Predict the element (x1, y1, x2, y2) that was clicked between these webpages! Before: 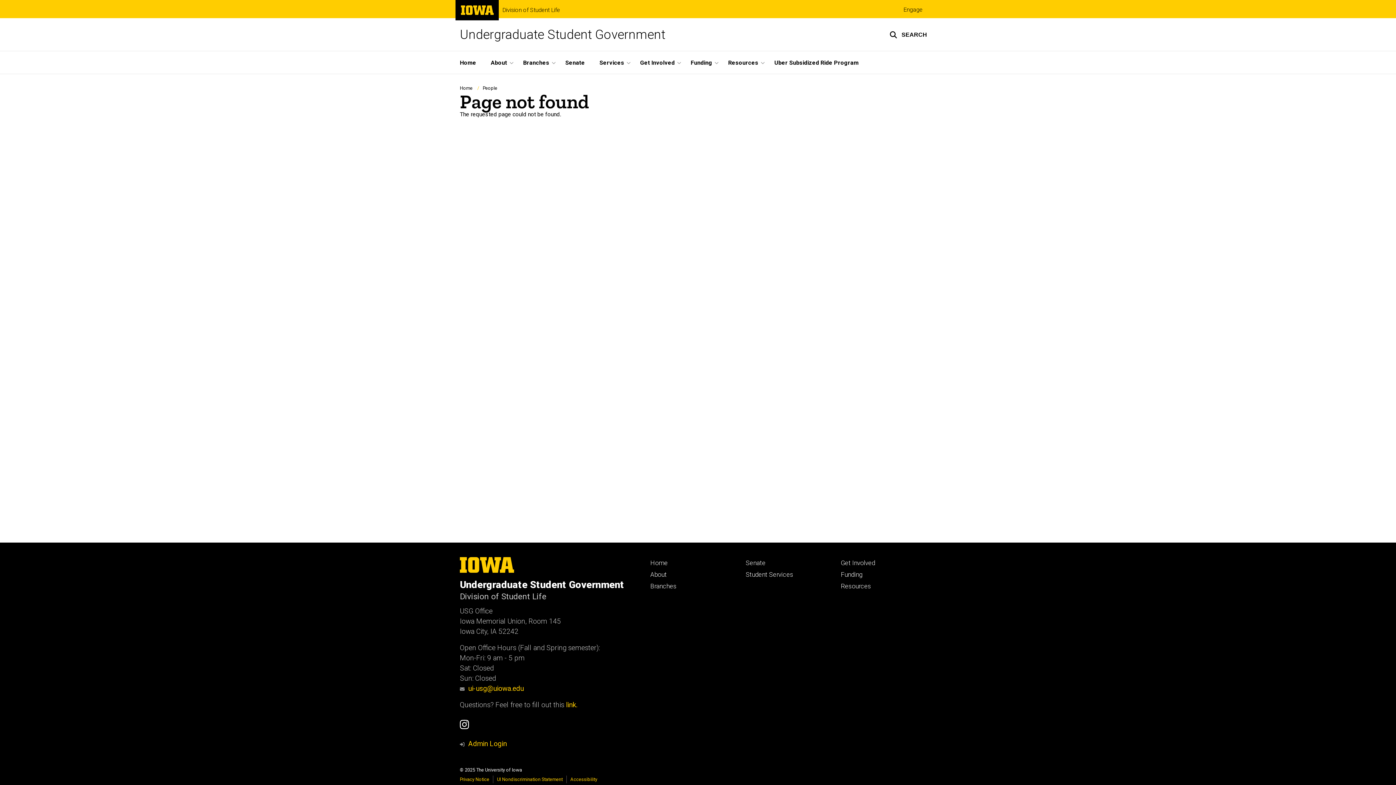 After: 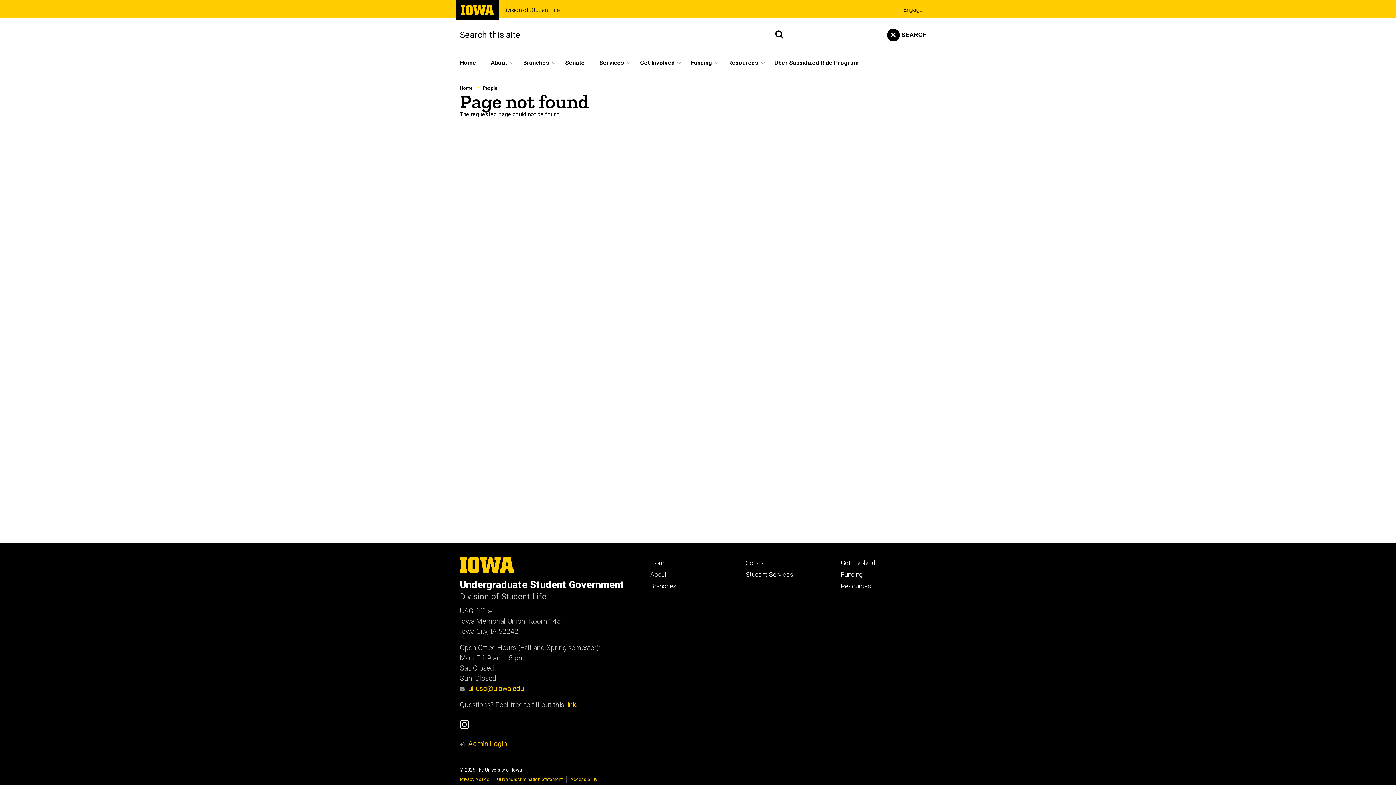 Action: bbox: (880, 18, 936, 50) label: Toggle search form